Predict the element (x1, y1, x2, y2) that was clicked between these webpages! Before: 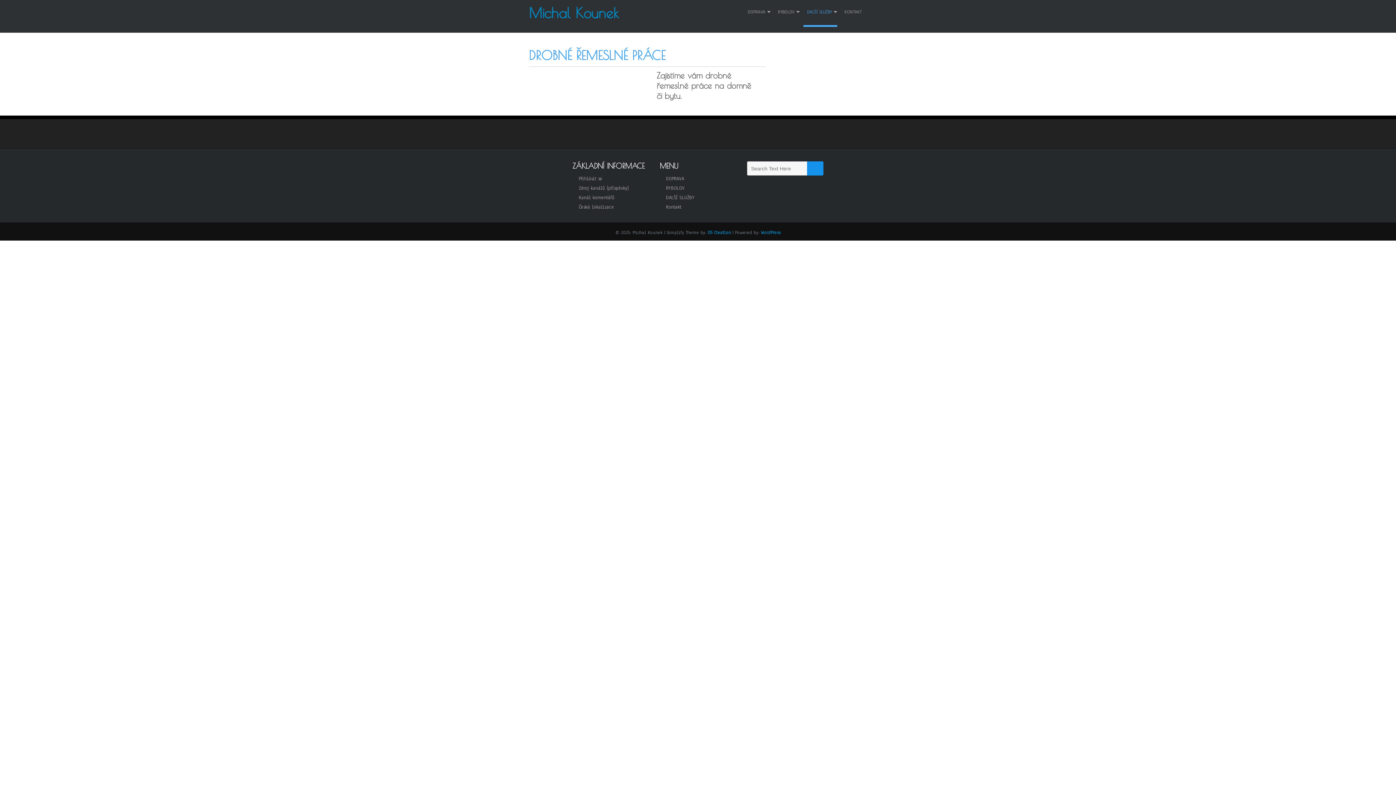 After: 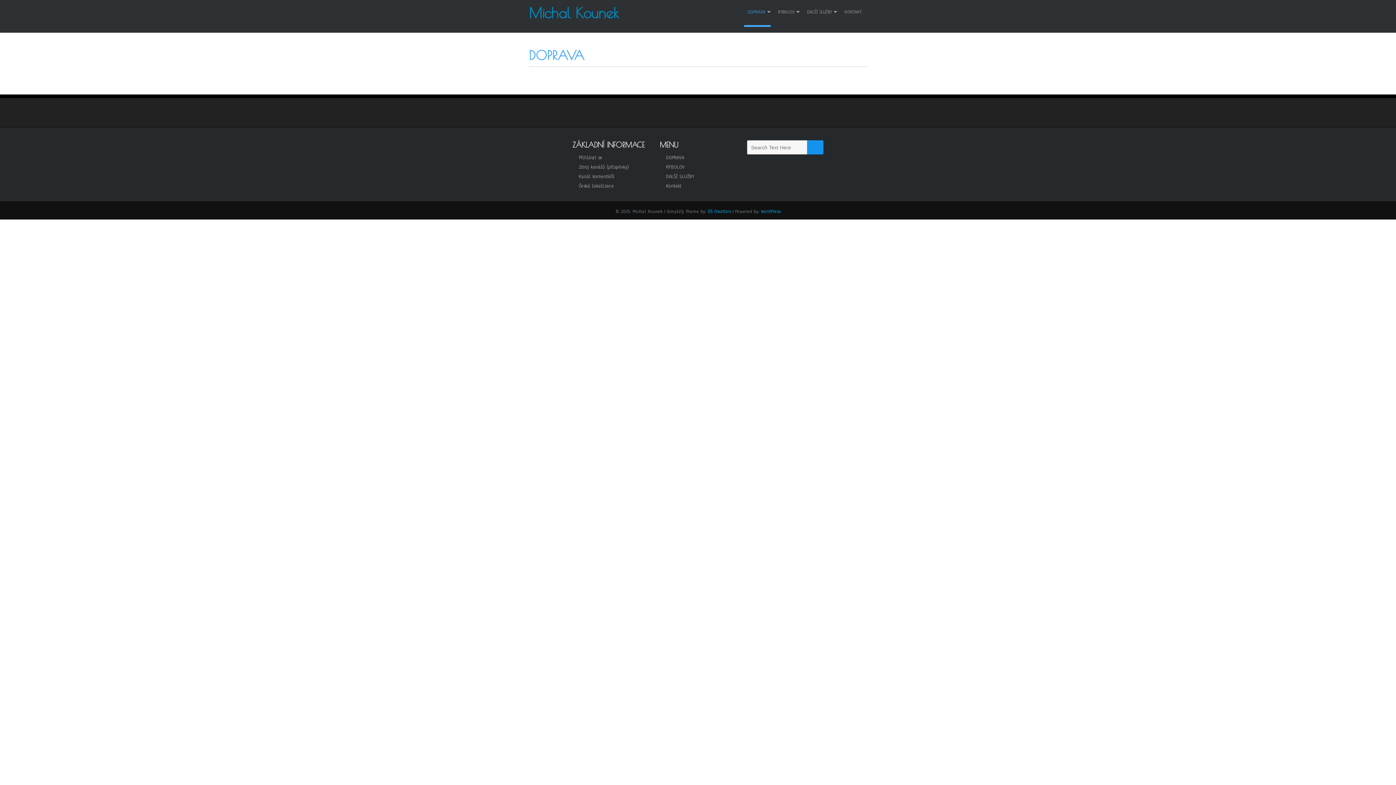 Action: label: DOPRAVA bbox: (744, 0, 770, 26)